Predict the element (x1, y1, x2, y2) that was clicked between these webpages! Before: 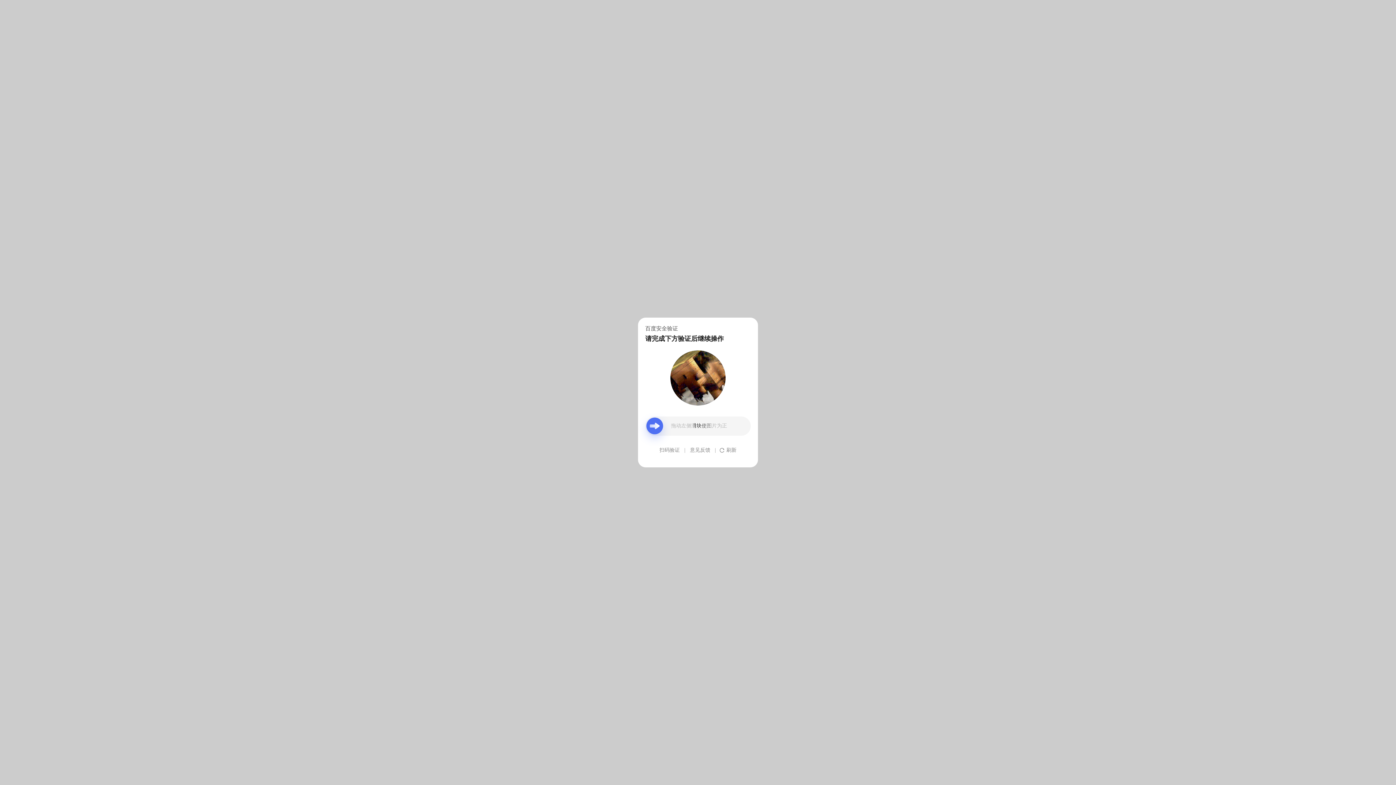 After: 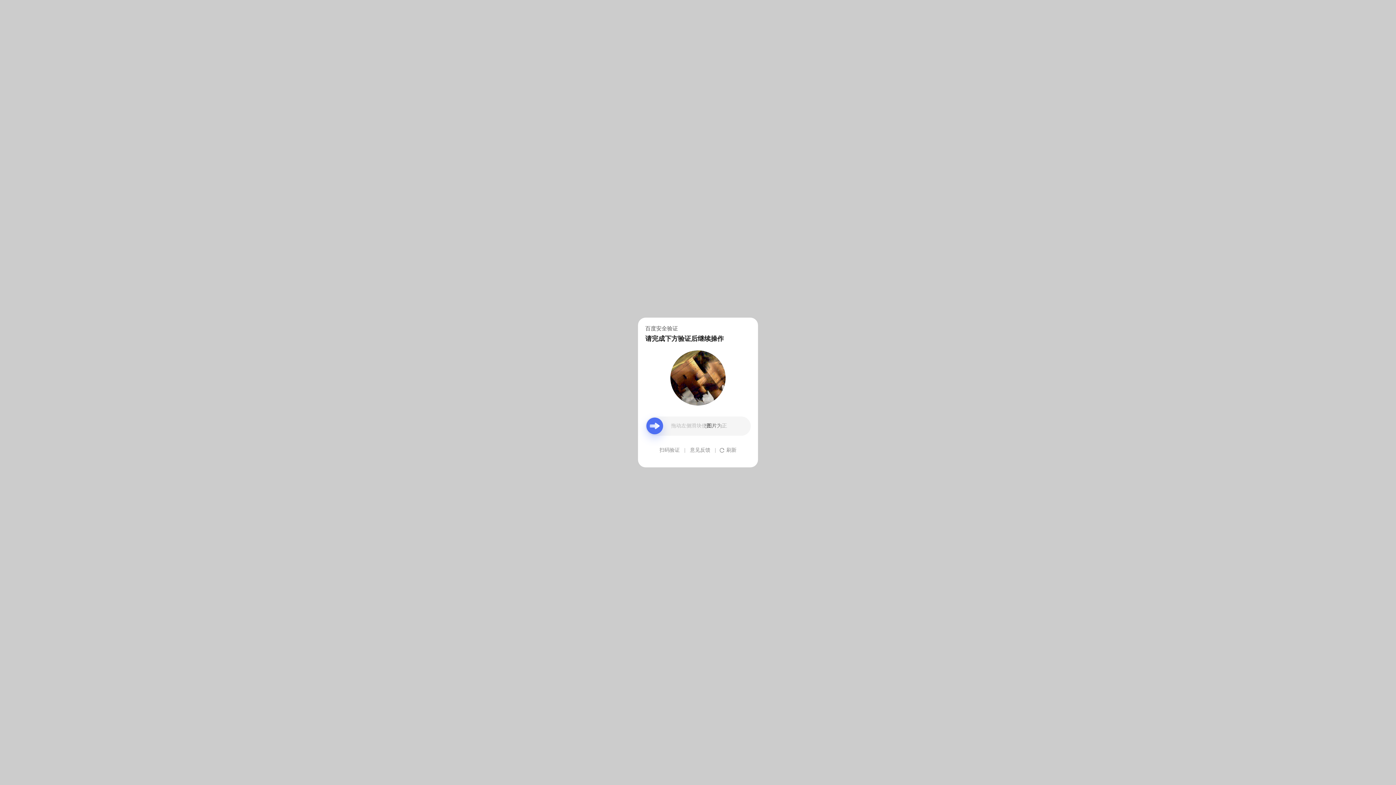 Action: bbox: (690, 439, 710, 461) label: 意见反馈